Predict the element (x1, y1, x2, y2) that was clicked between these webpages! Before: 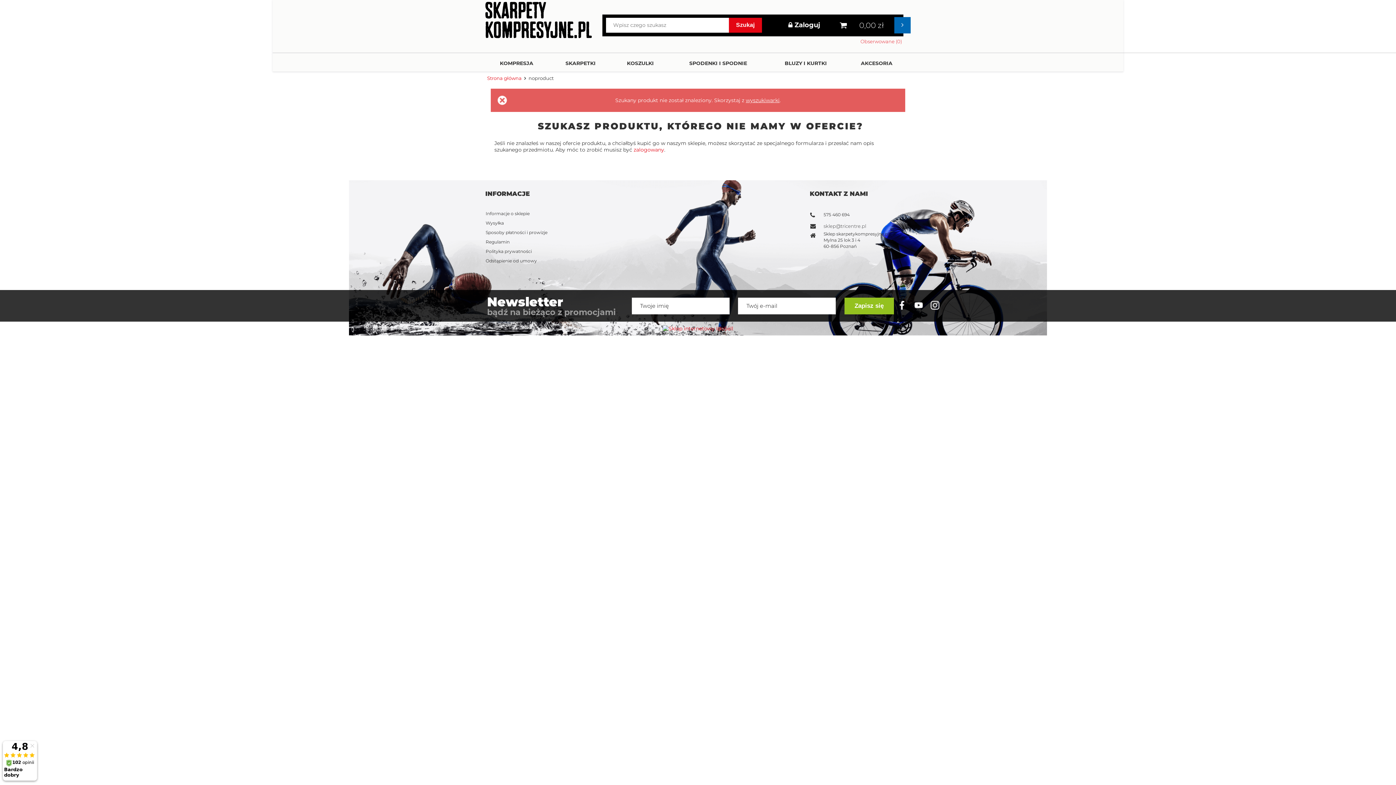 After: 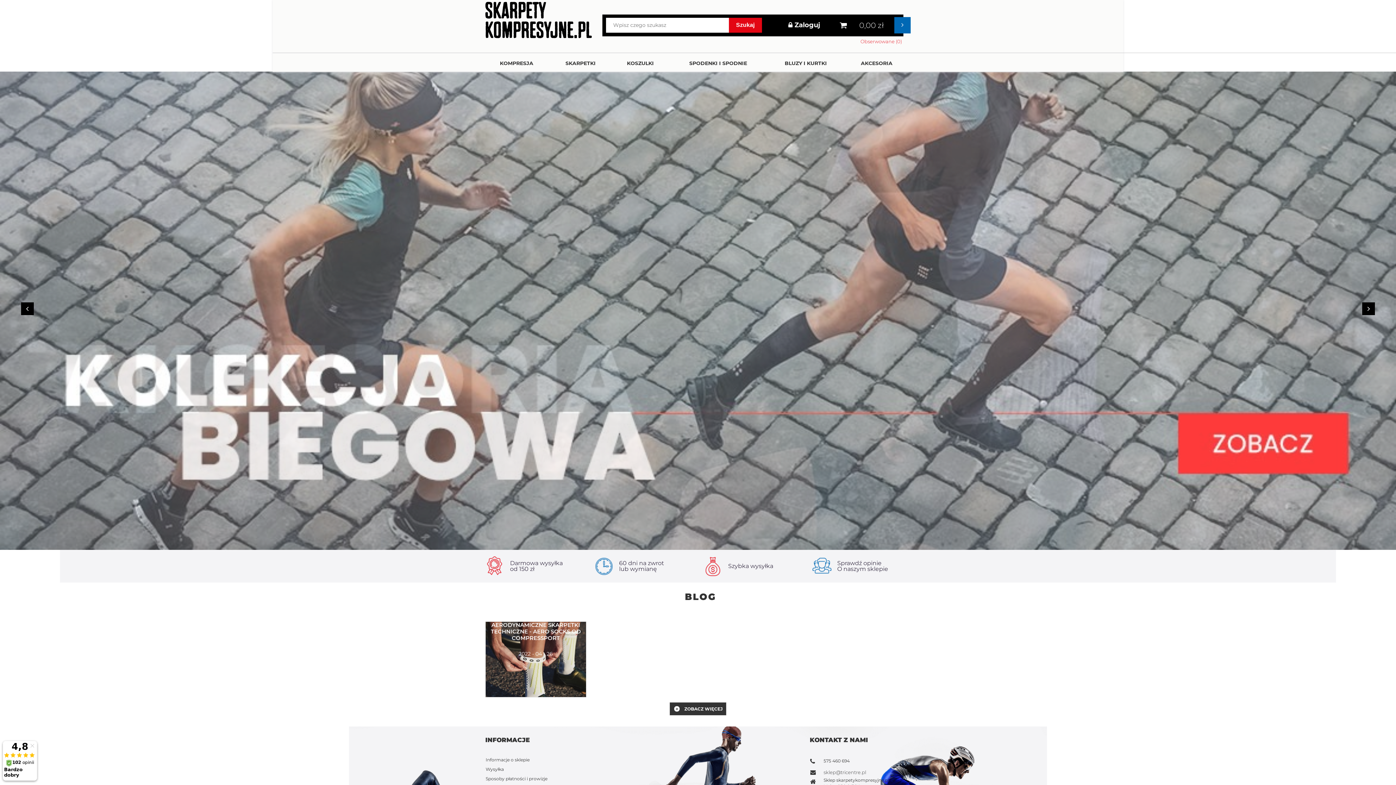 Action: bbox: (485, 33, 591, 39)